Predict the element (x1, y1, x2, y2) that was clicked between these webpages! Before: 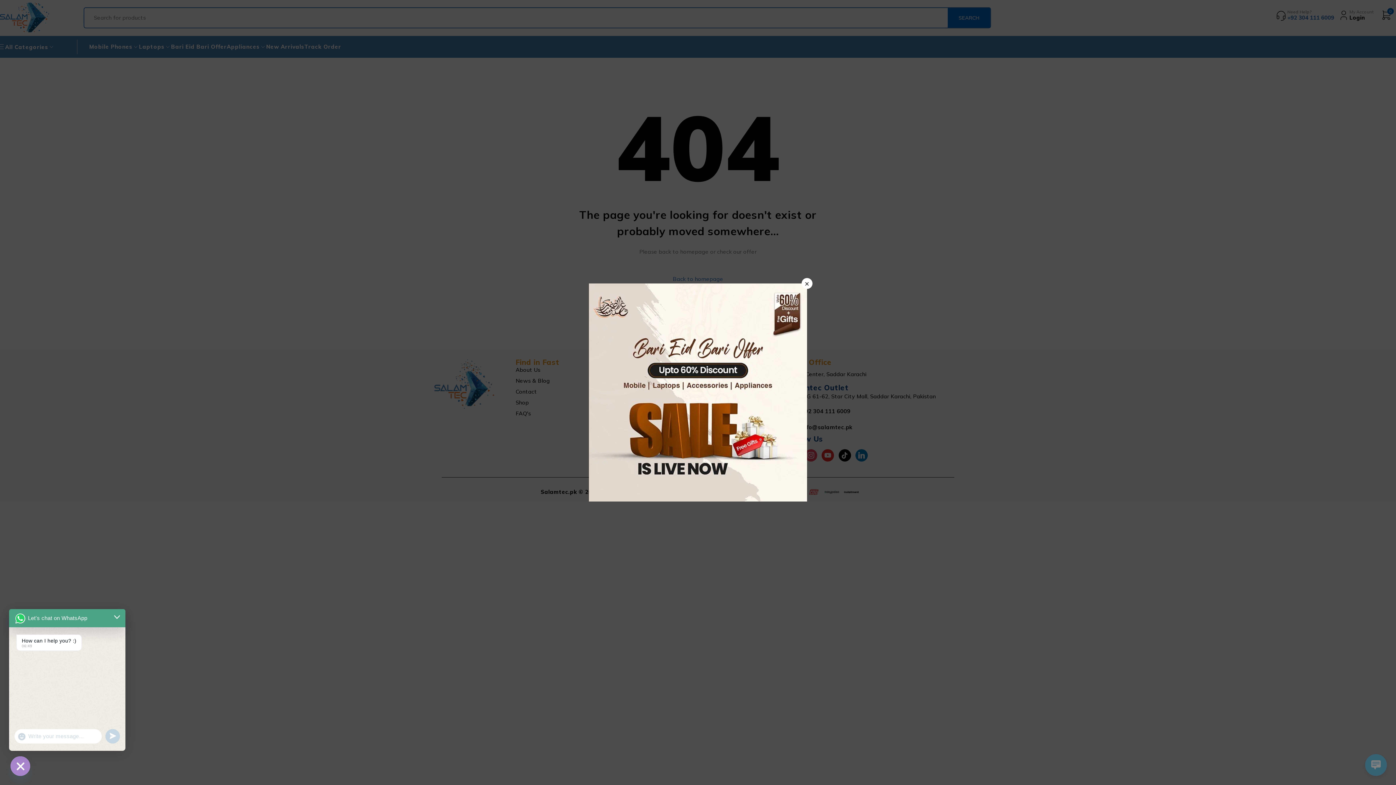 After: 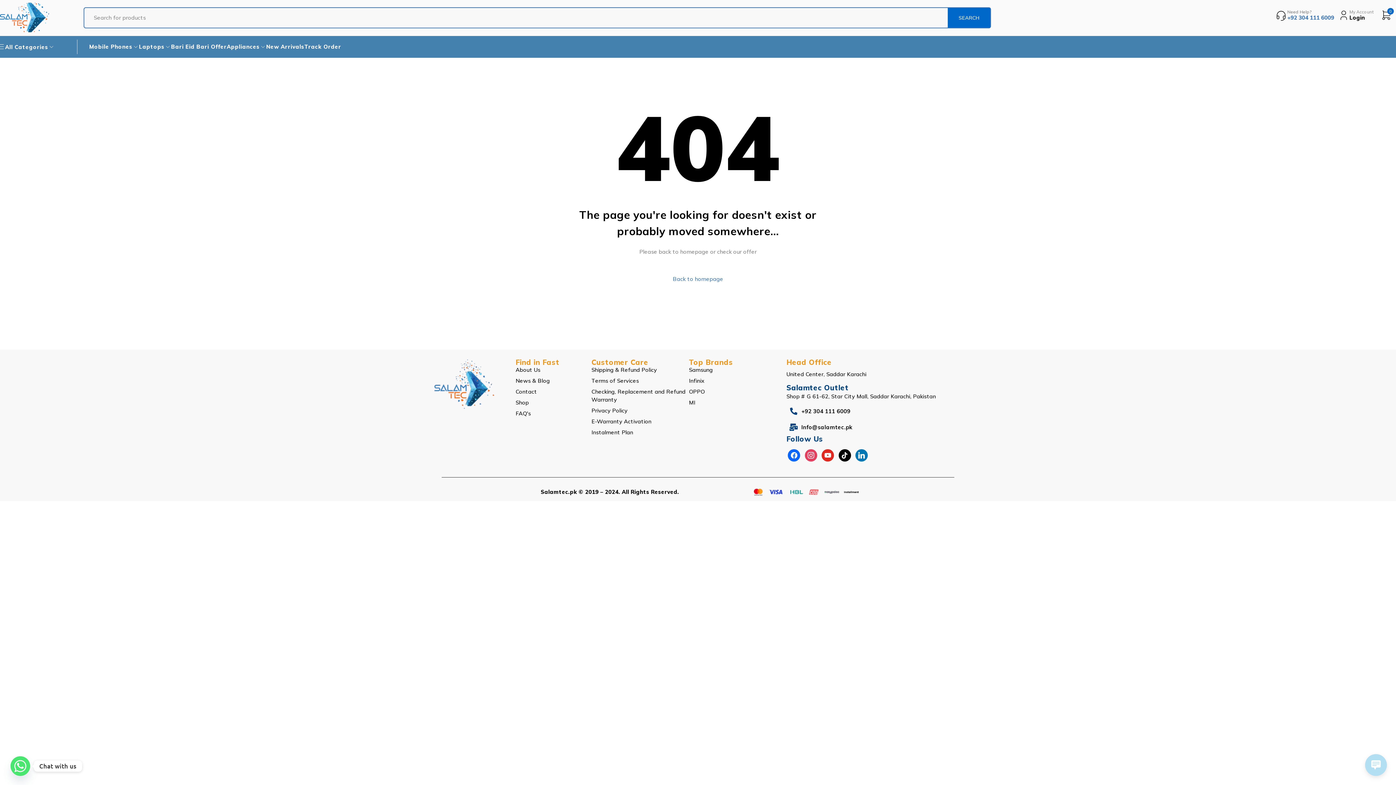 Action: label: × bbox: (801, 278, 812, 289)